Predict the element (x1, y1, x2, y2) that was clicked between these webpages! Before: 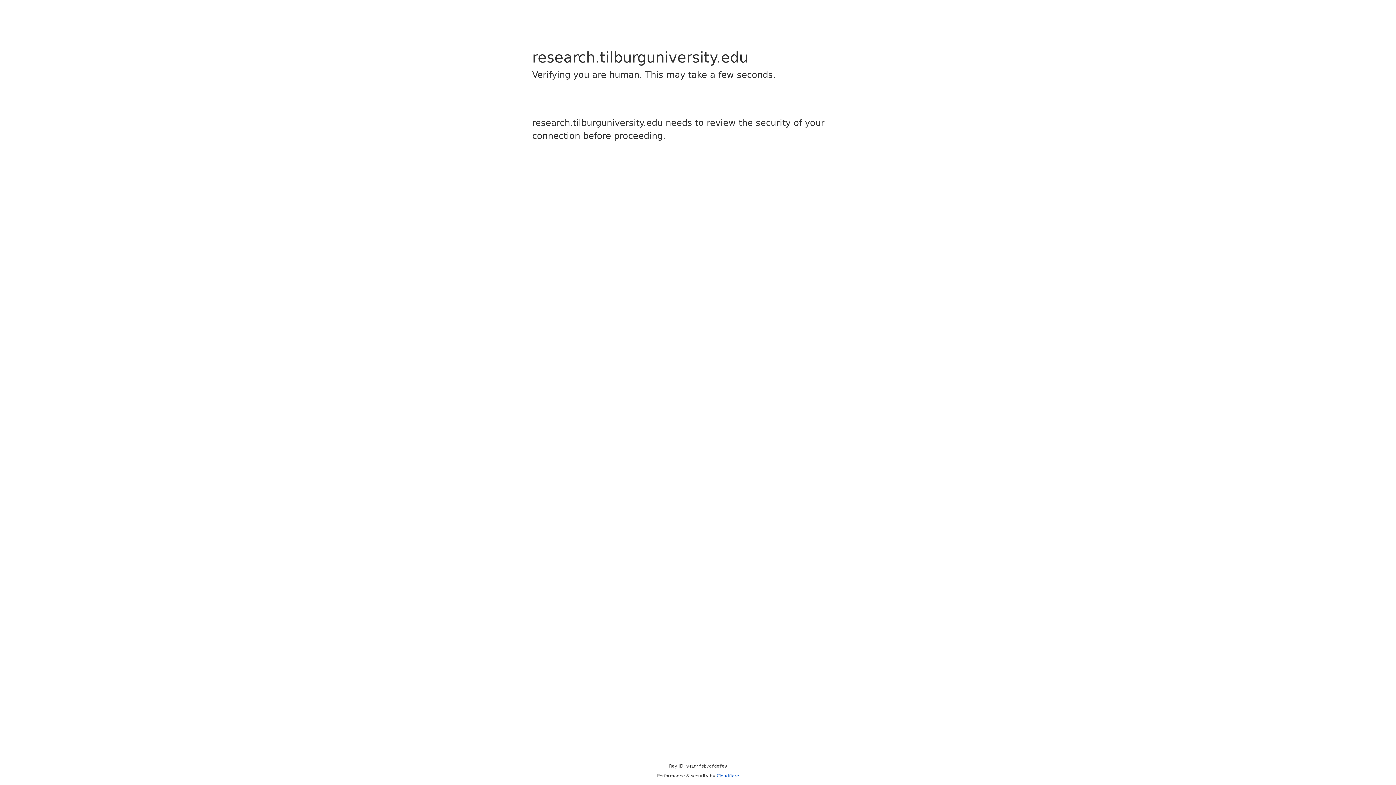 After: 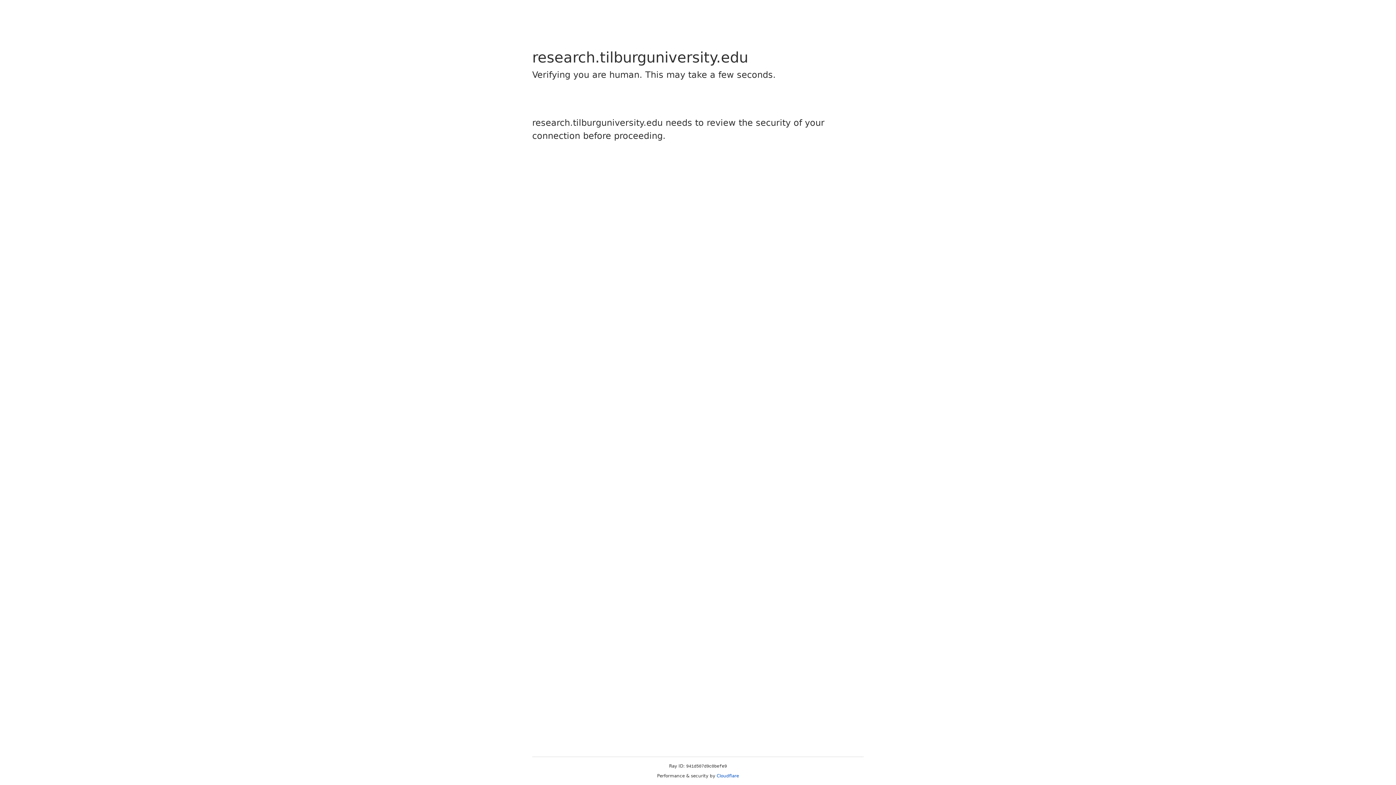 Action: label: Cloudflare bbox: (716, 773, 739, 778)